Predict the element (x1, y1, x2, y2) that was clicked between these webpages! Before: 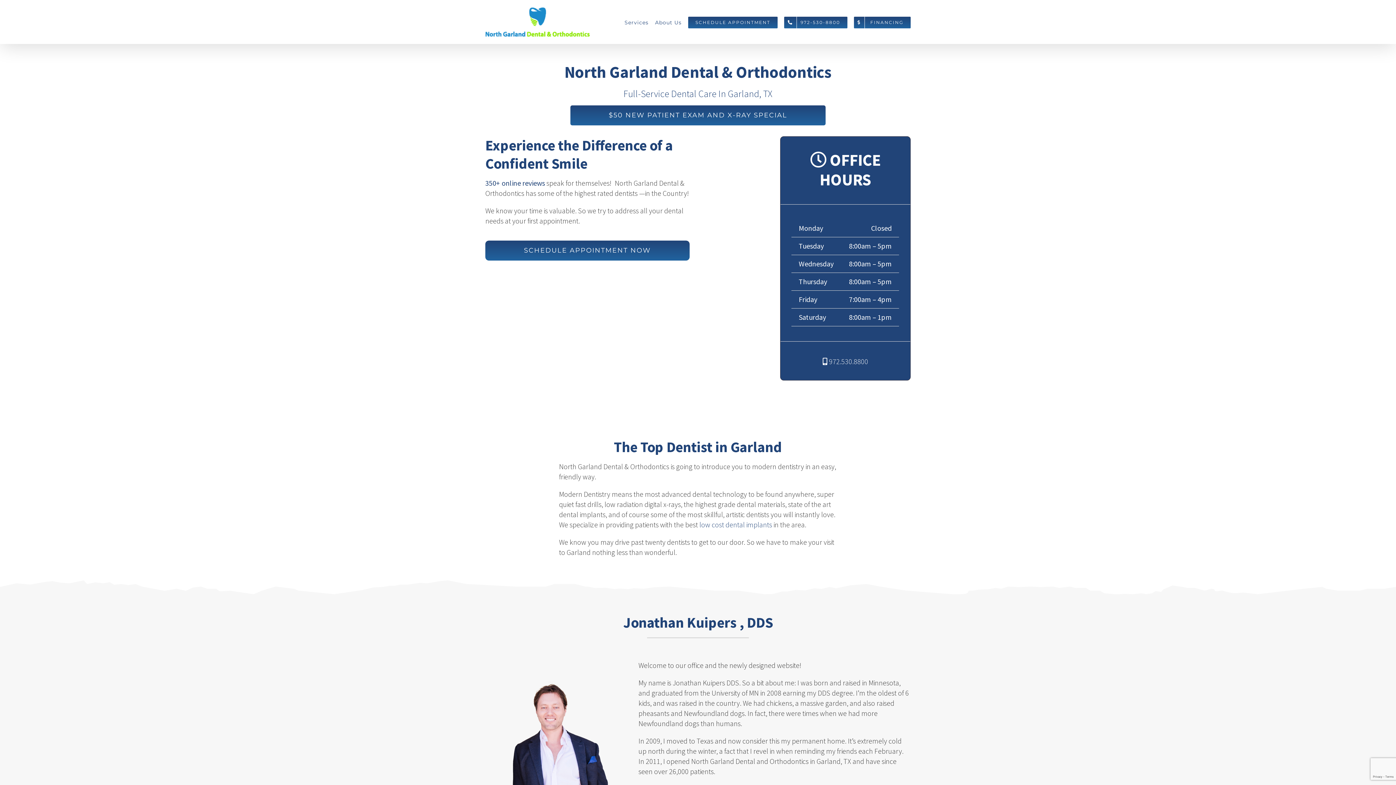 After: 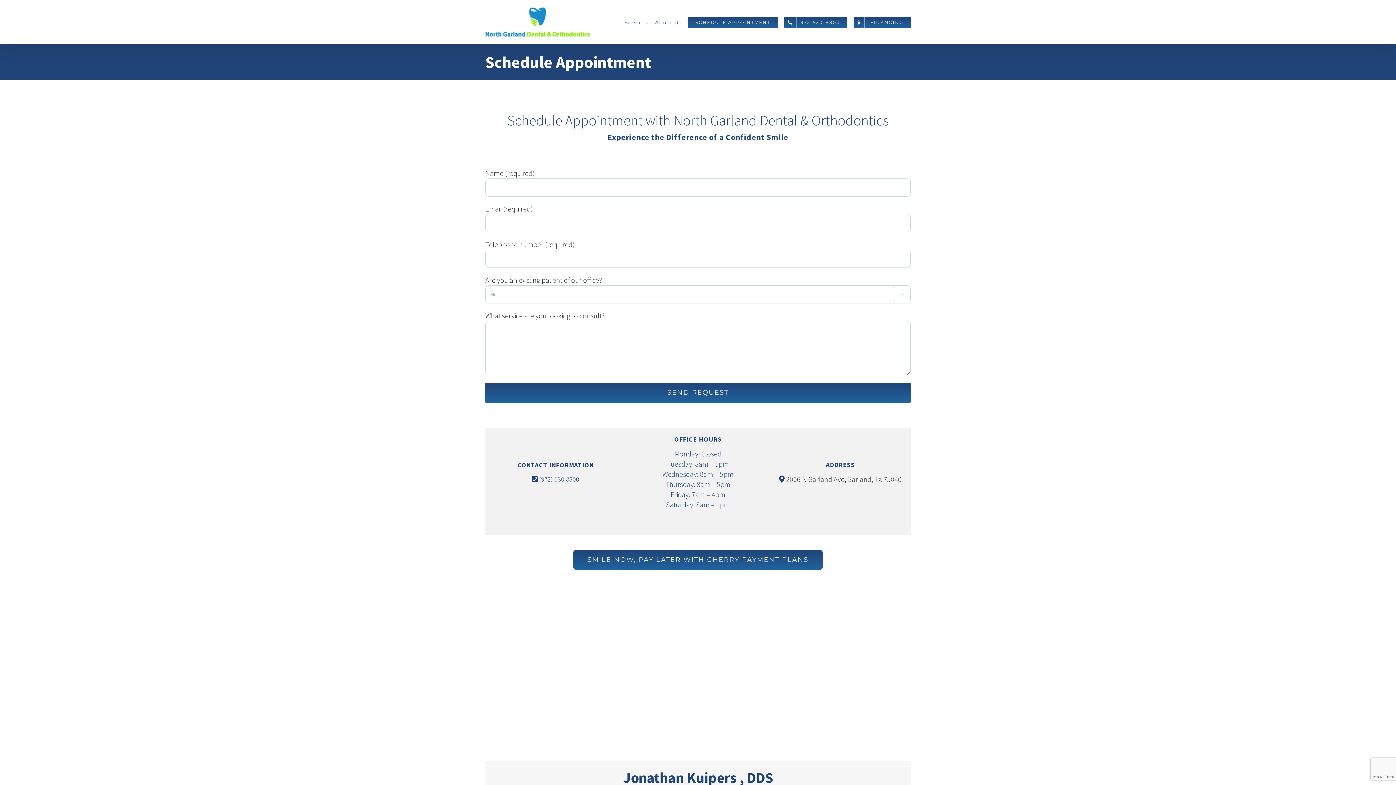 Action: bbox: (688, 0, 777, 43) label: SCHEDULE APPOINTMENT